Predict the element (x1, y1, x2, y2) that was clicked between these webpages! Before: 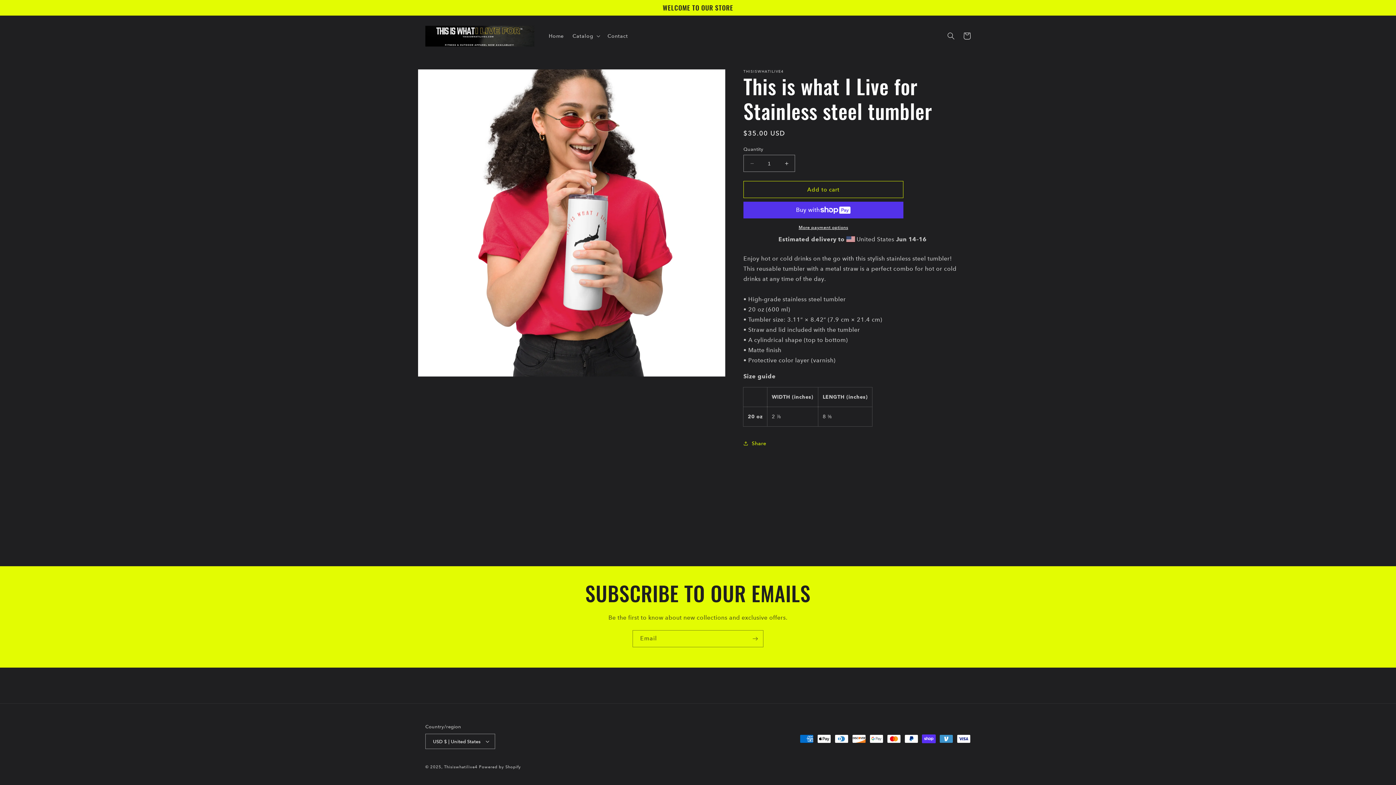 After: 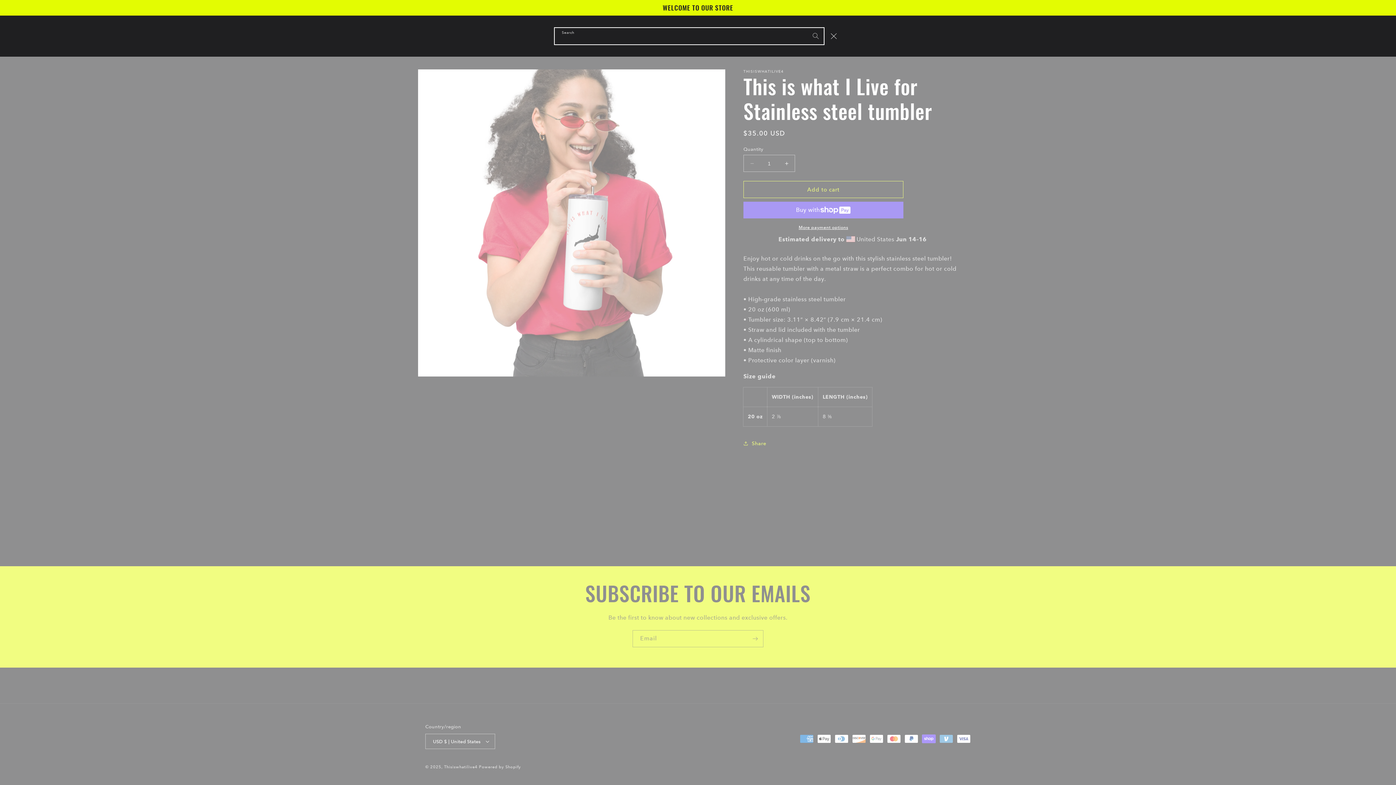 Action: bbox: (943, 28, 959, 44) label: Search